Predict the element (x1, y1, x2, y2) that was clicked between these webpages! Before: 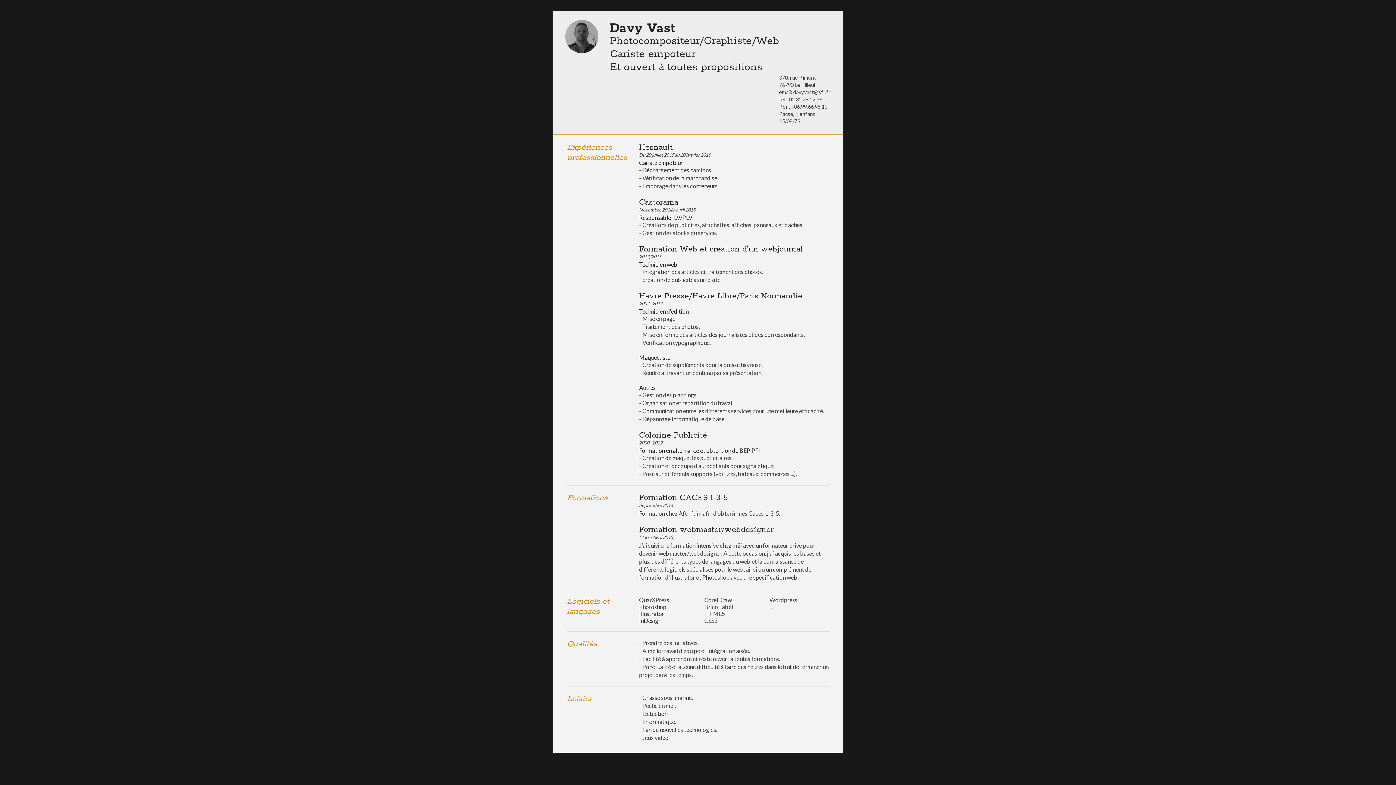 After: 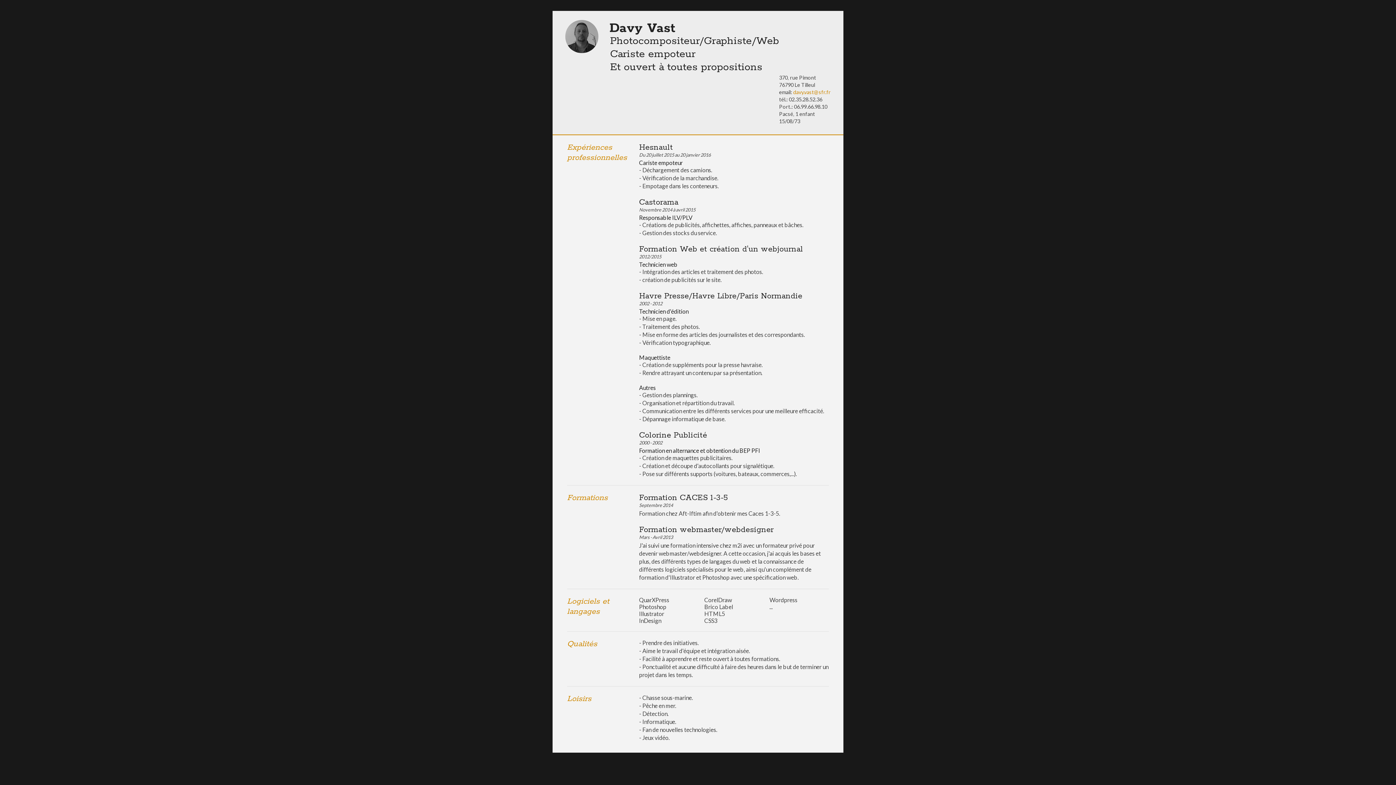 Action: label: davy.vast@sfr.fr bbox: (793, 89, 830, 95)